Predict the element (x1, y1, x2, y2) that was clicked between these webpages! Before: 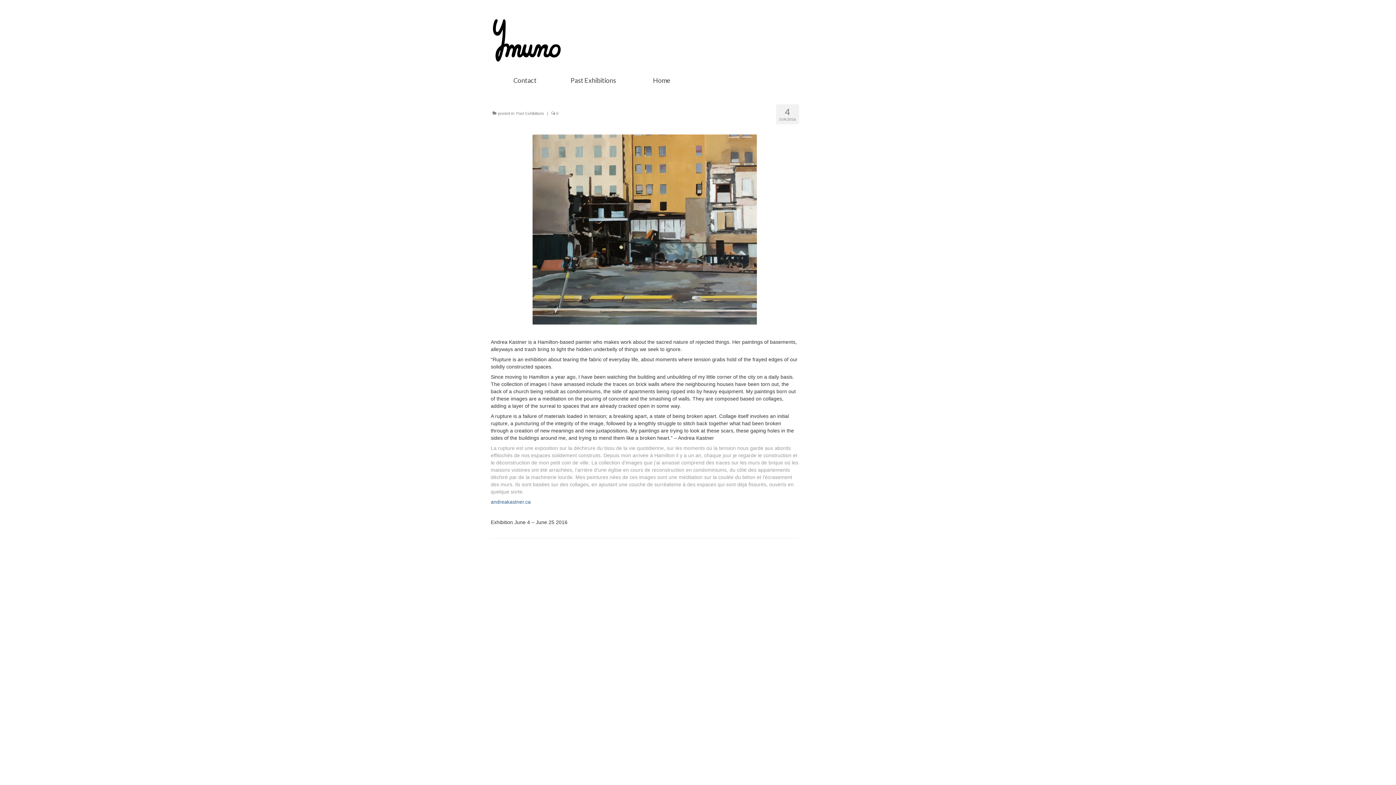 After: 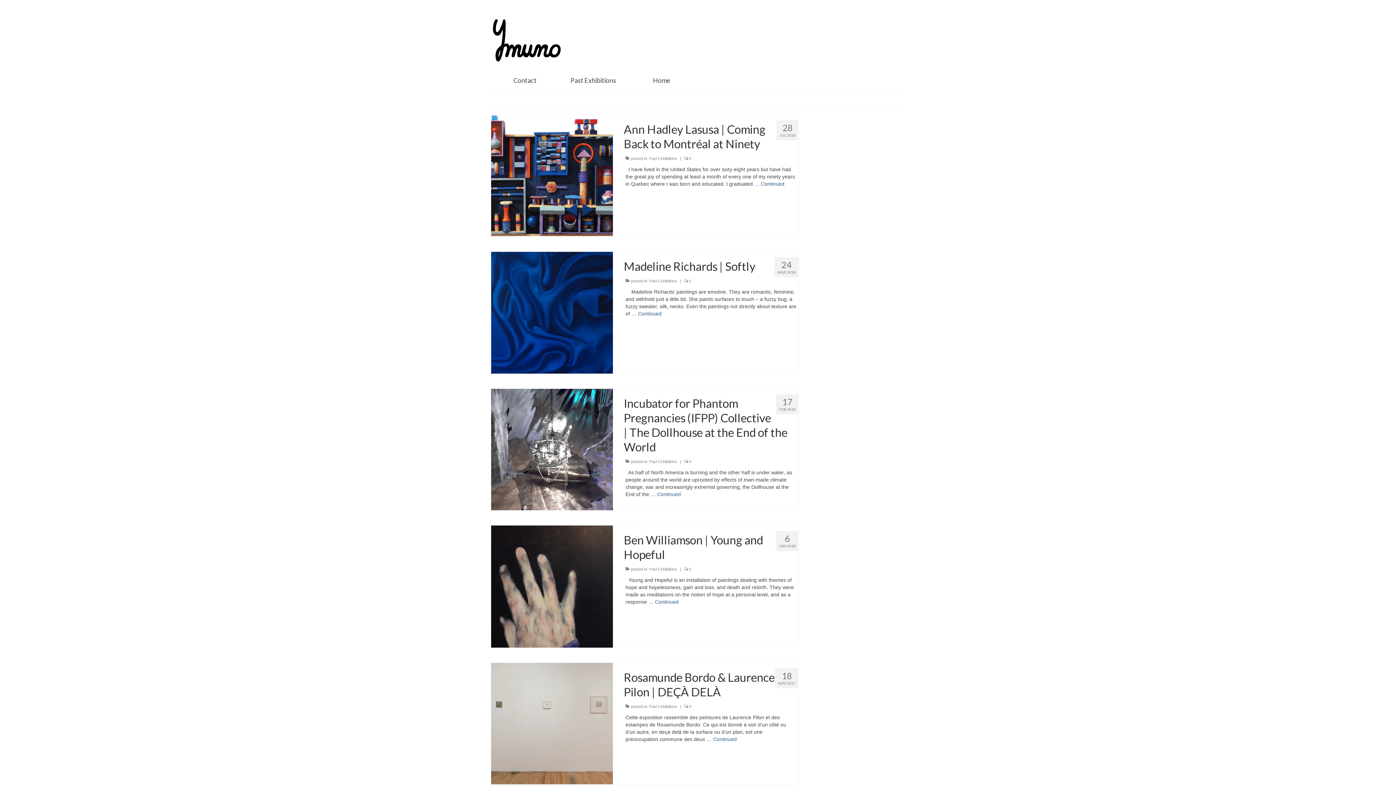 Action: label: Past Exhibitions bbox: (516, 111, 544, 115)